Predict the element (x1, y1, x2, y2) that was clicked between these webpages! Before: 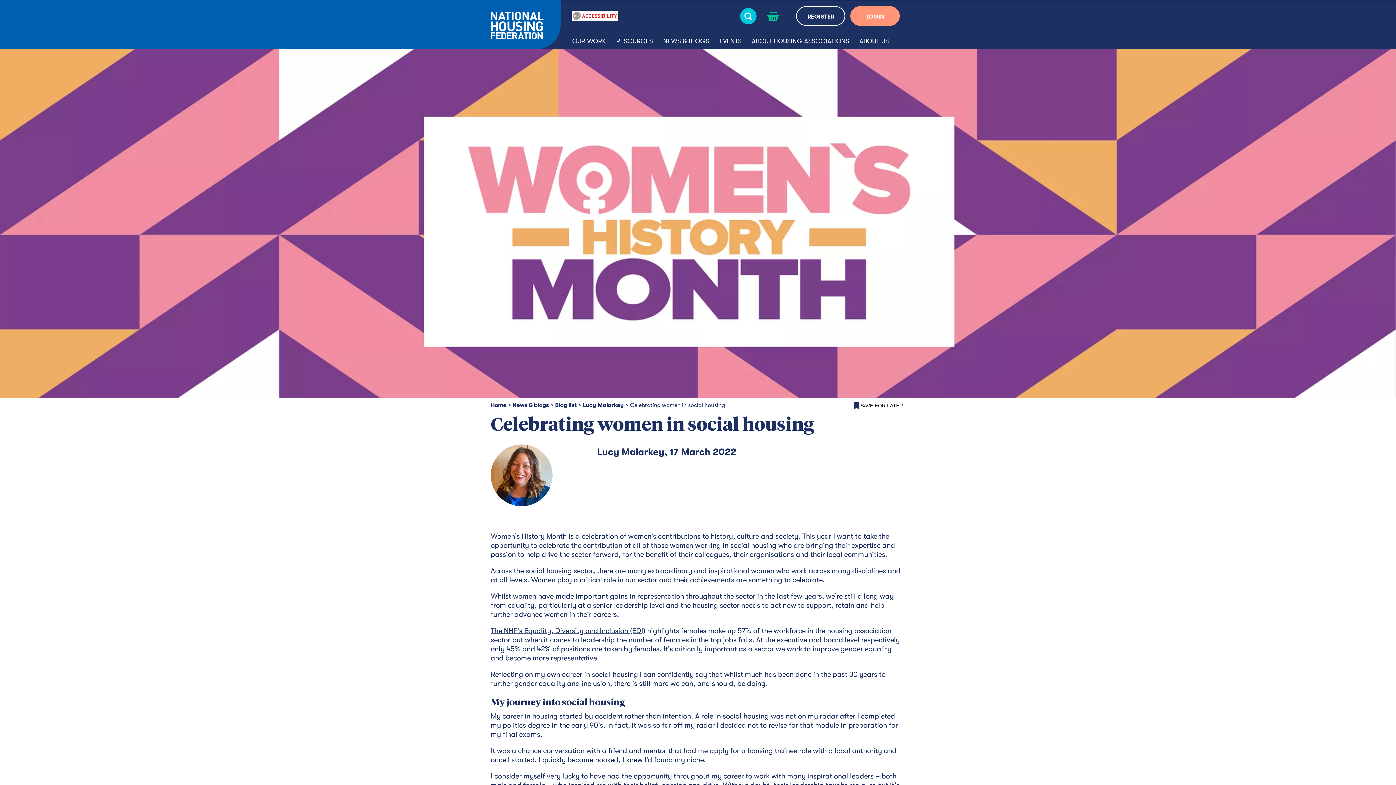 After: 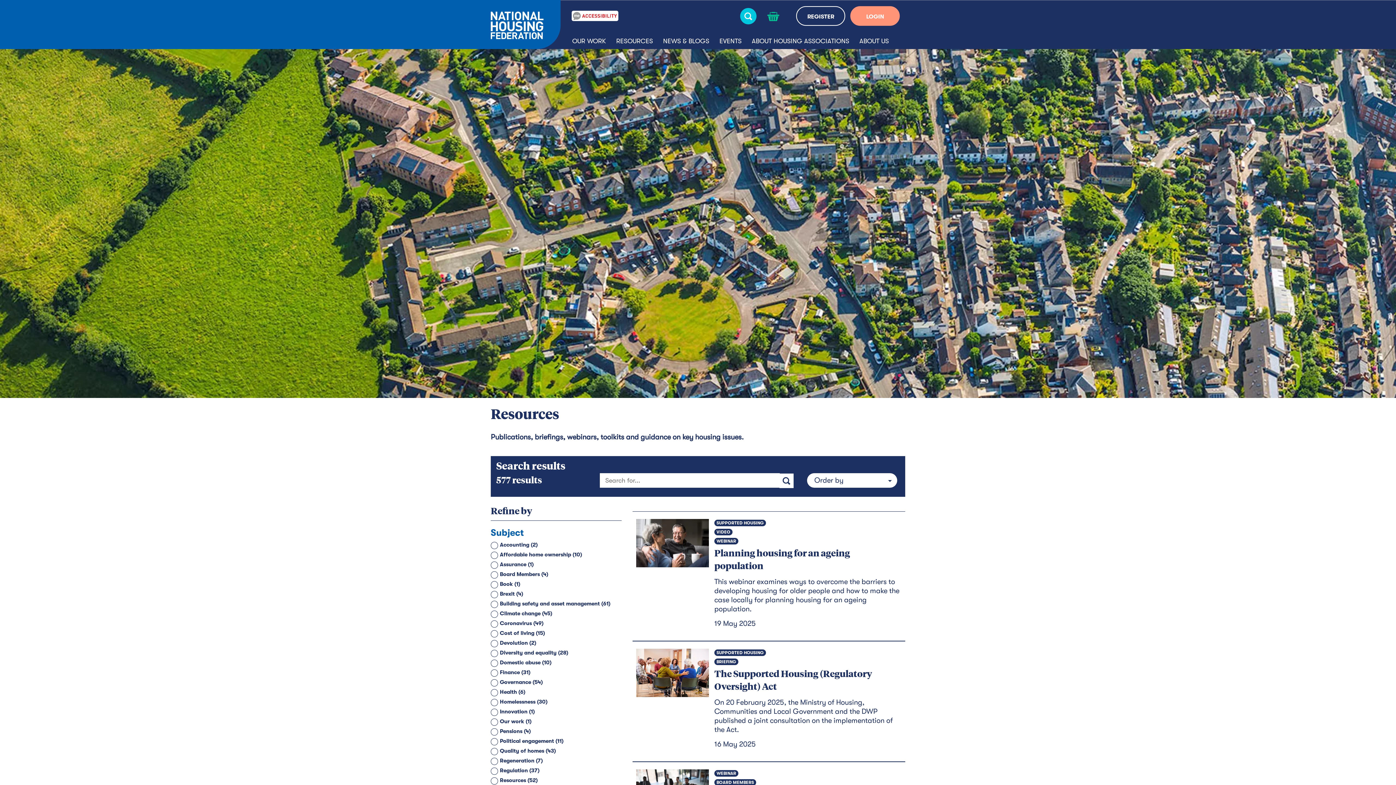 Action: bbox: (611, 32, 658, 49) label: RESOURCES